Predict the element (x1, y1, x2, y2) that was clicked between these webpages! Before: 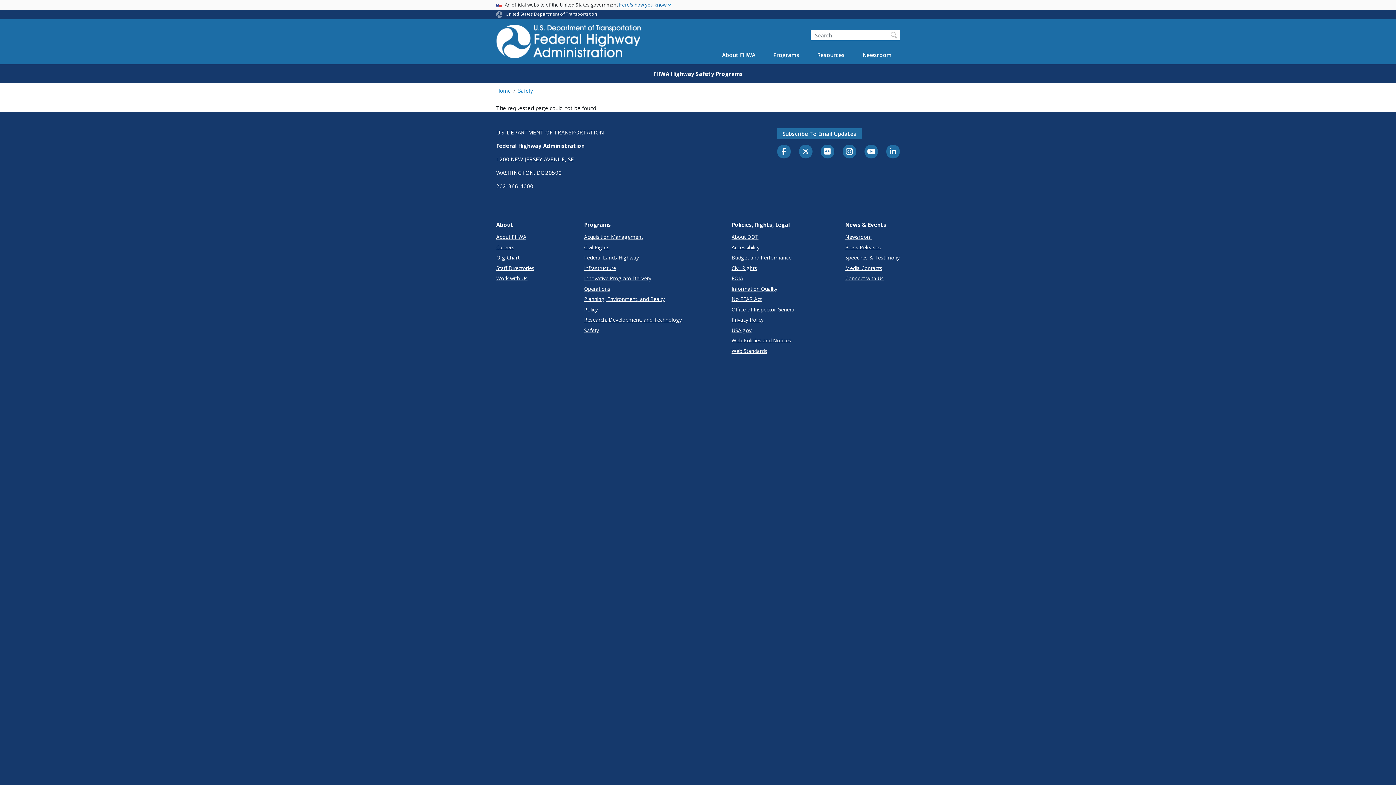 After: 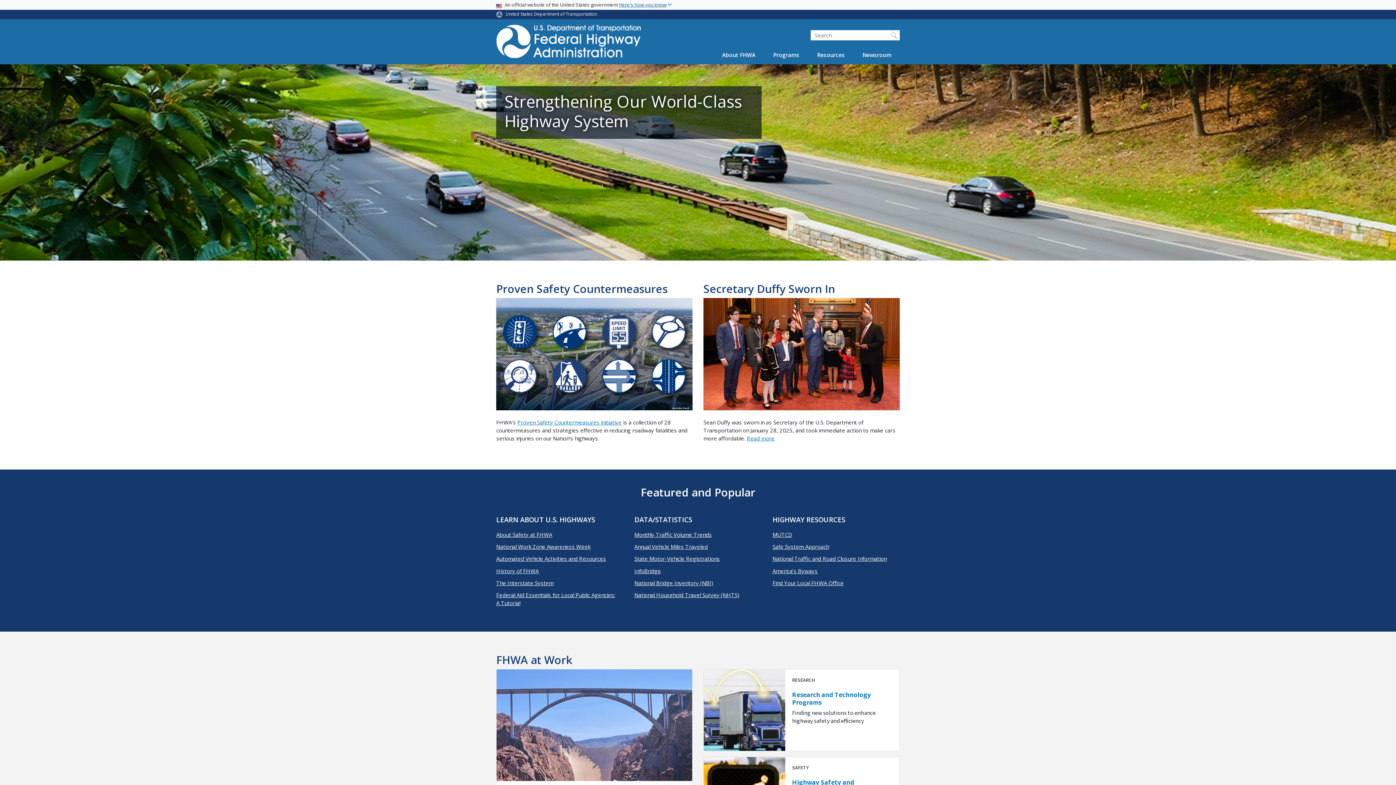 Action: bbox: (496, 87, 510, 94) label: Home